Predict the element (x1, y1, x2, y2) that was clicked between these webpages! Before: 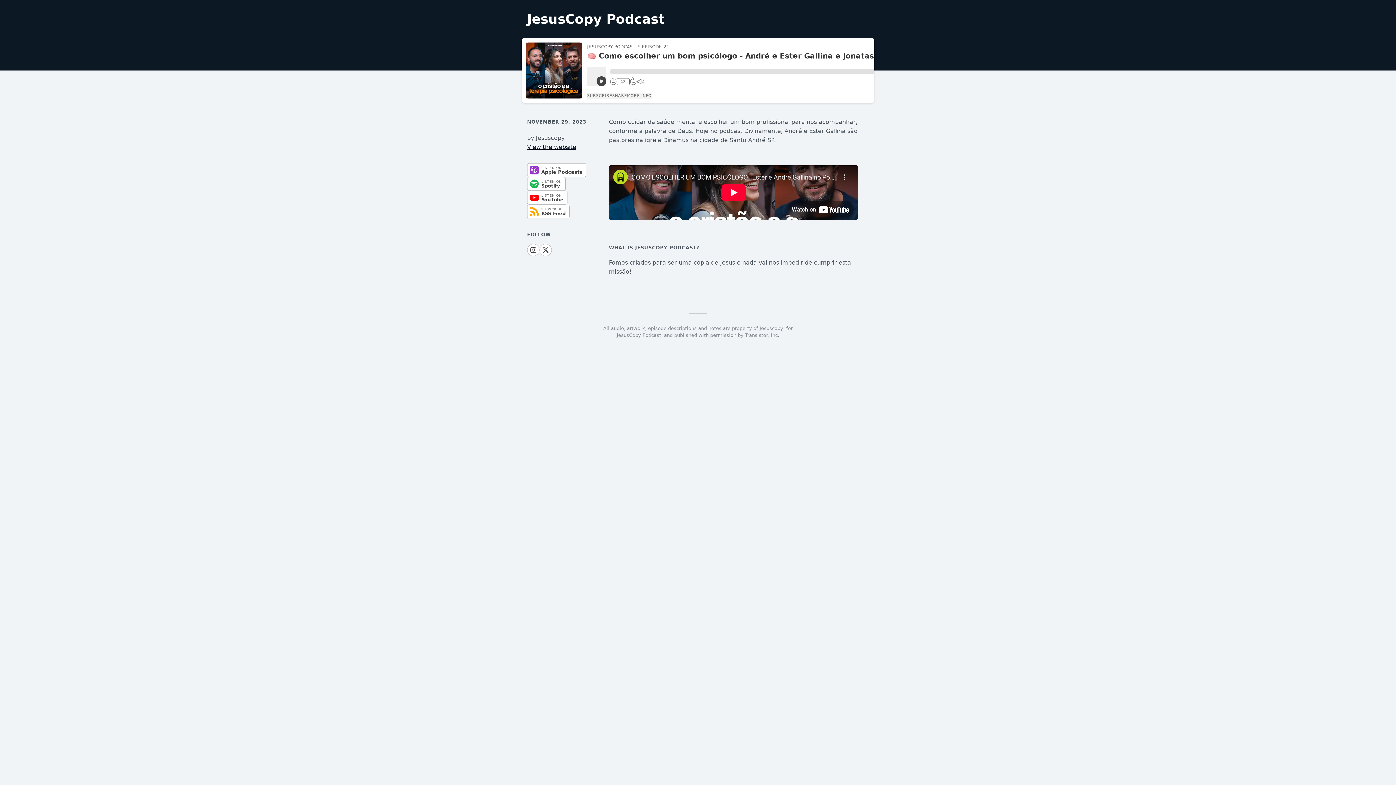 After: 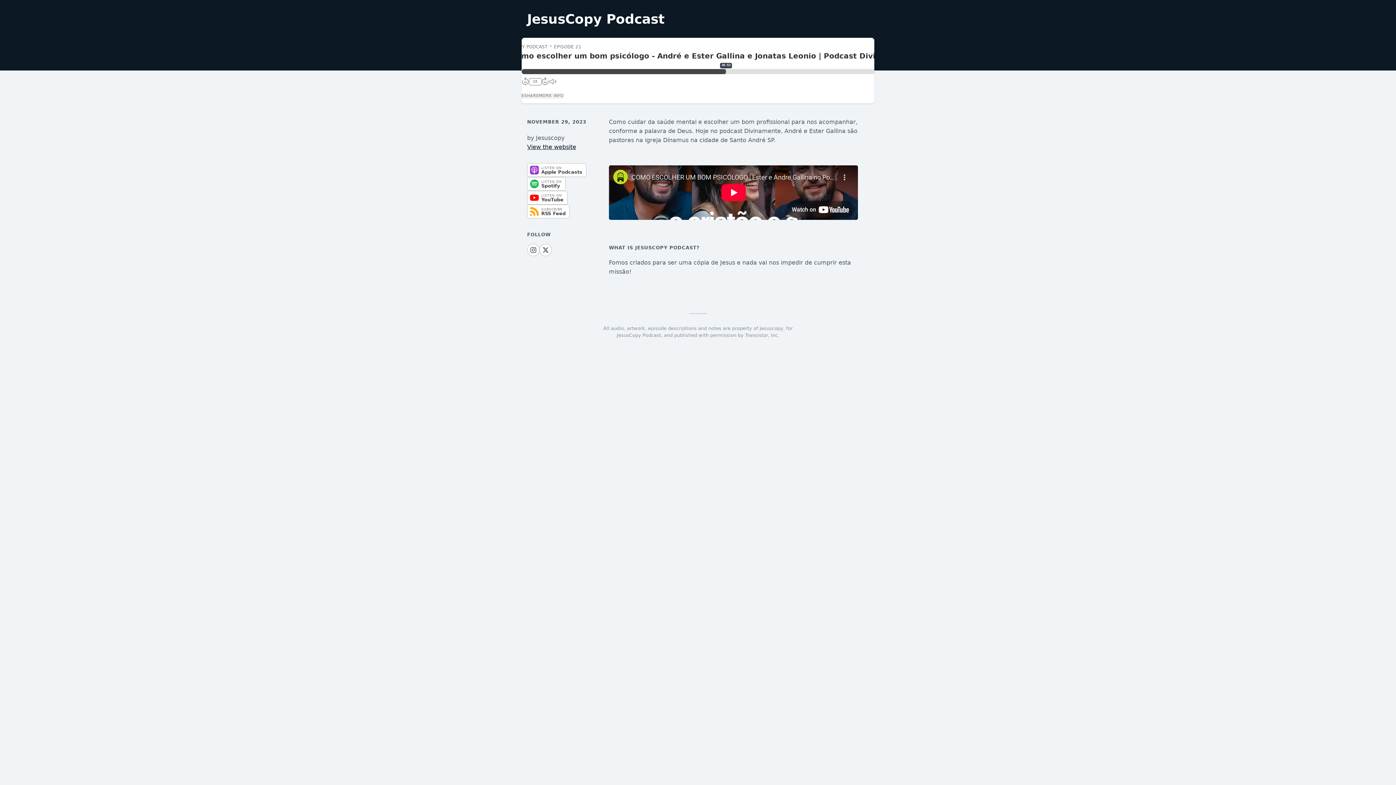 Action: bbox: (609, 68, 1019, 74)